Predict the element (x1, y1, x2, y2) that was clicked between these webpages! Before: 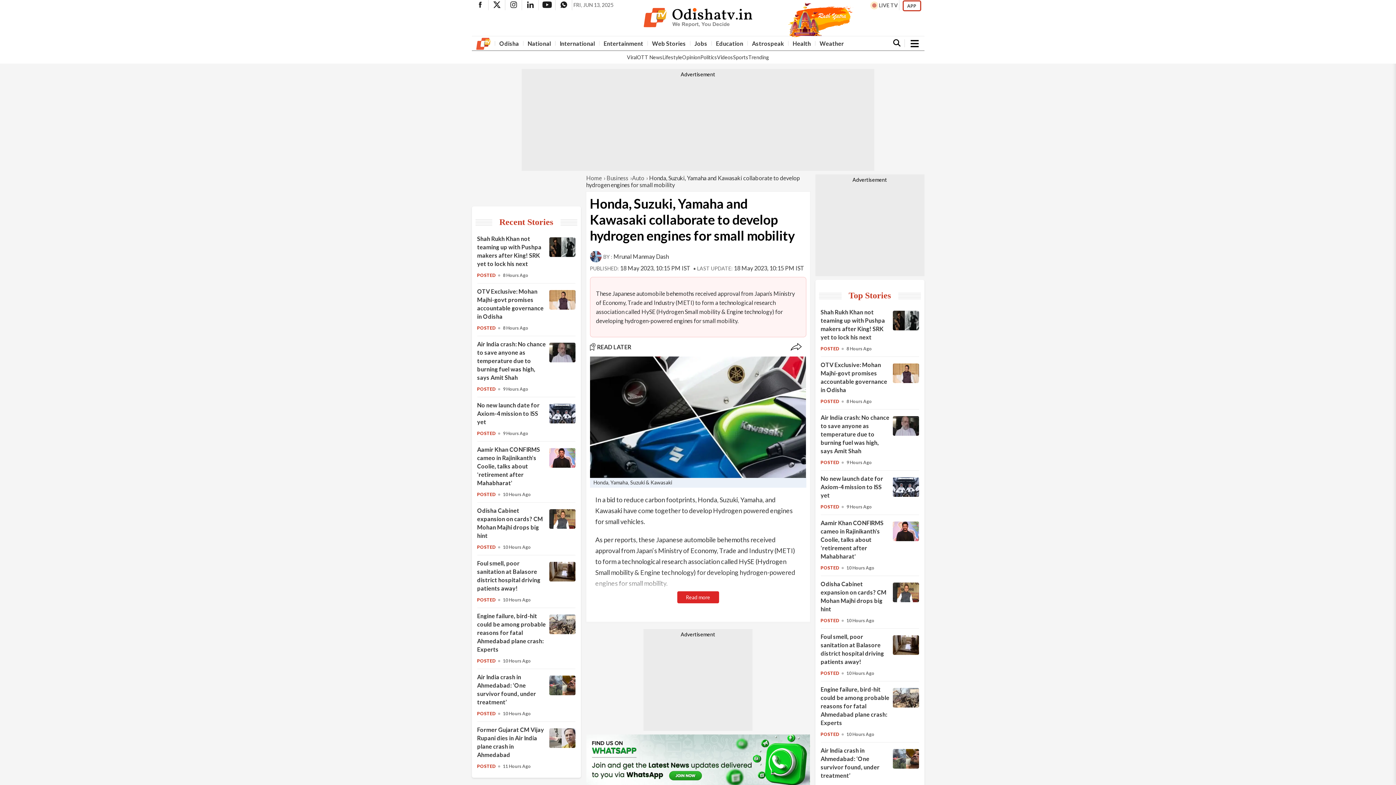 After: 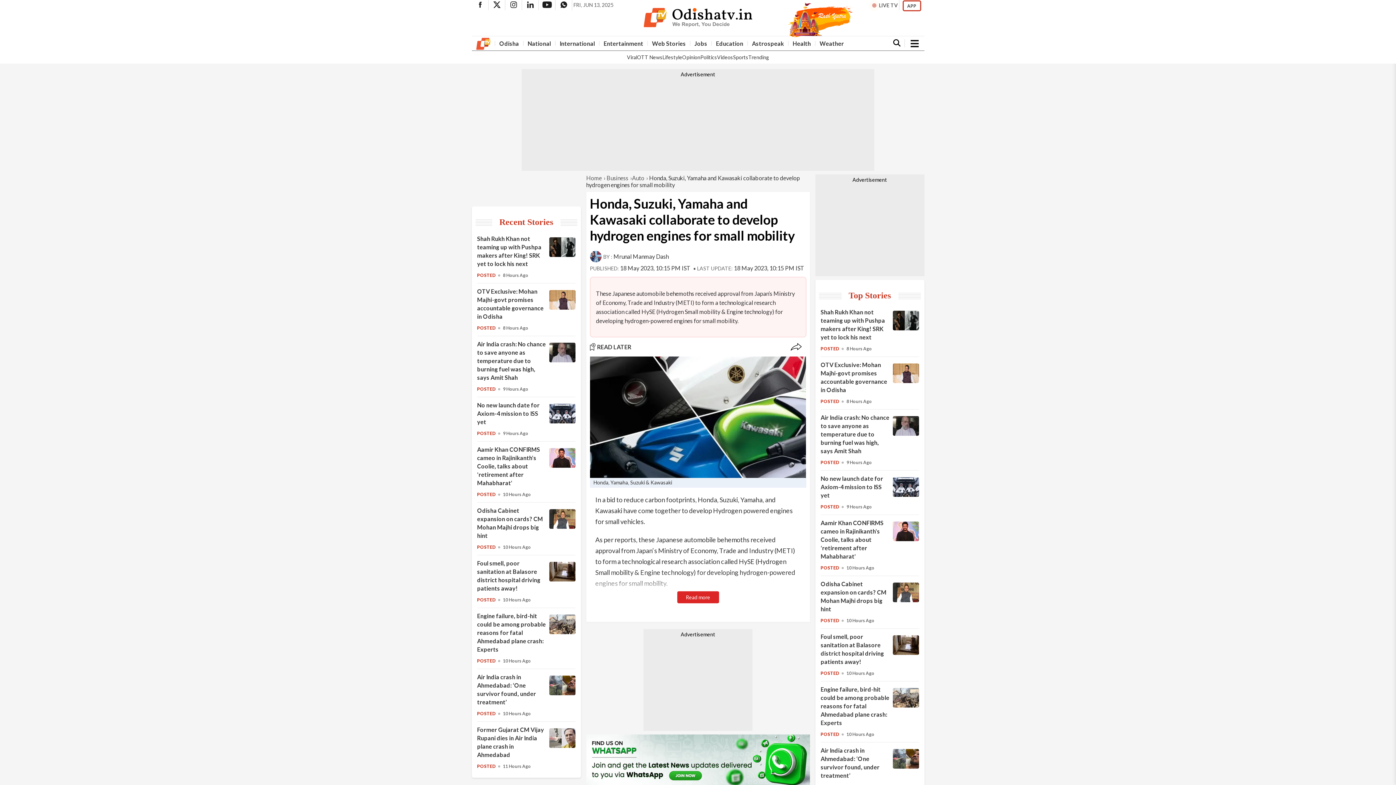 Action: bbox: (590, 343, 631, 350) label: READ LATER